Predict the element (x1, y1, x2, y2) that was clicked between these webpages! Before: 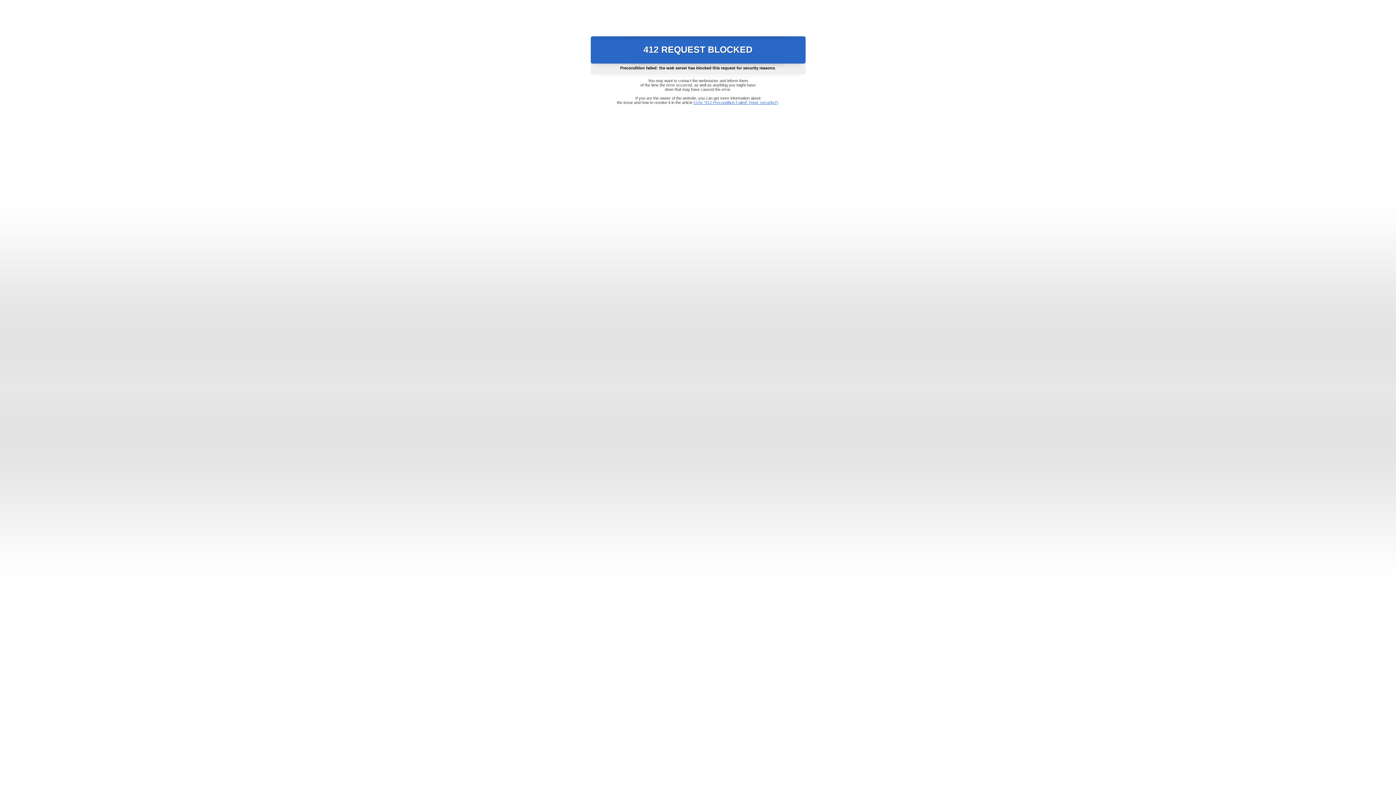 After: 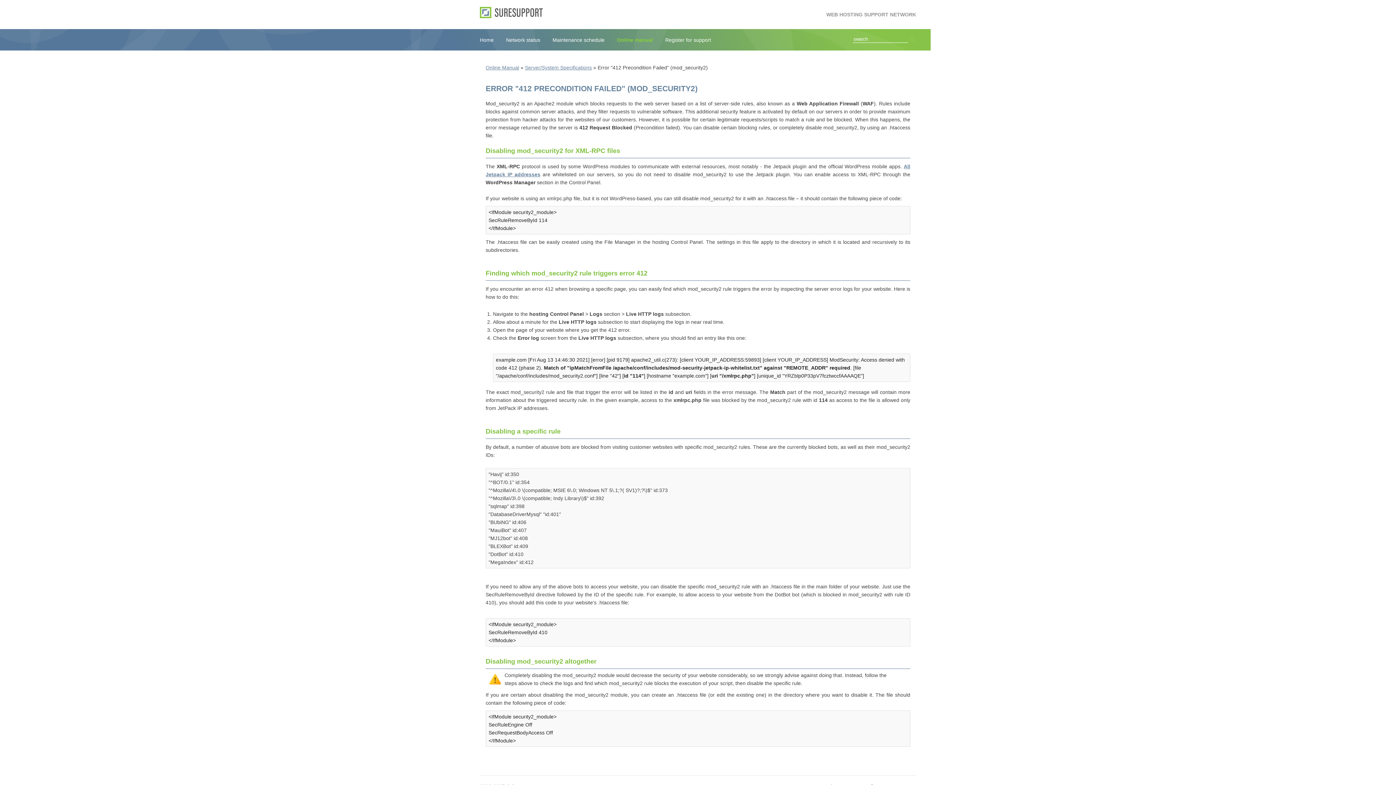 Action: bbox: (693, 100, 778, 104) label: Error "412 Precondition Failed" (mod_security2)